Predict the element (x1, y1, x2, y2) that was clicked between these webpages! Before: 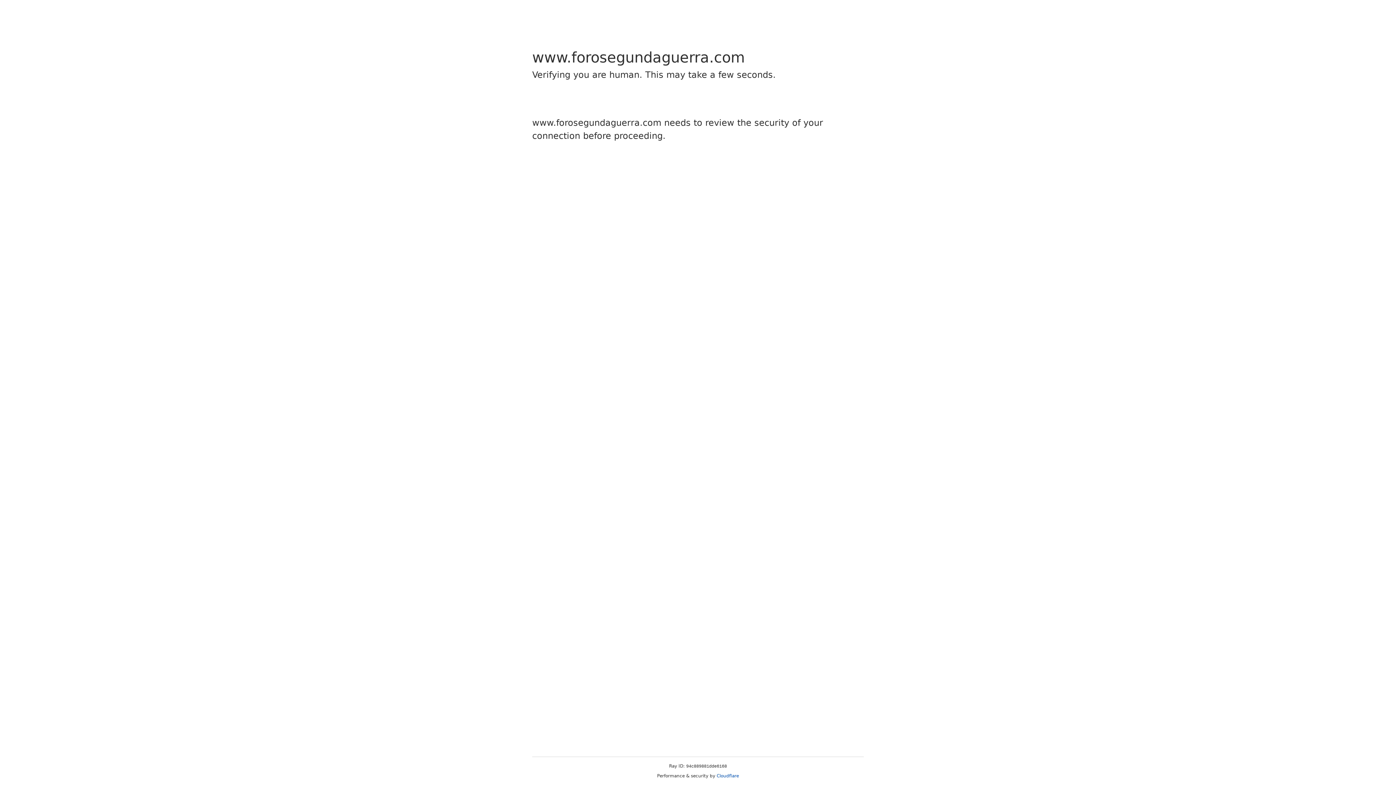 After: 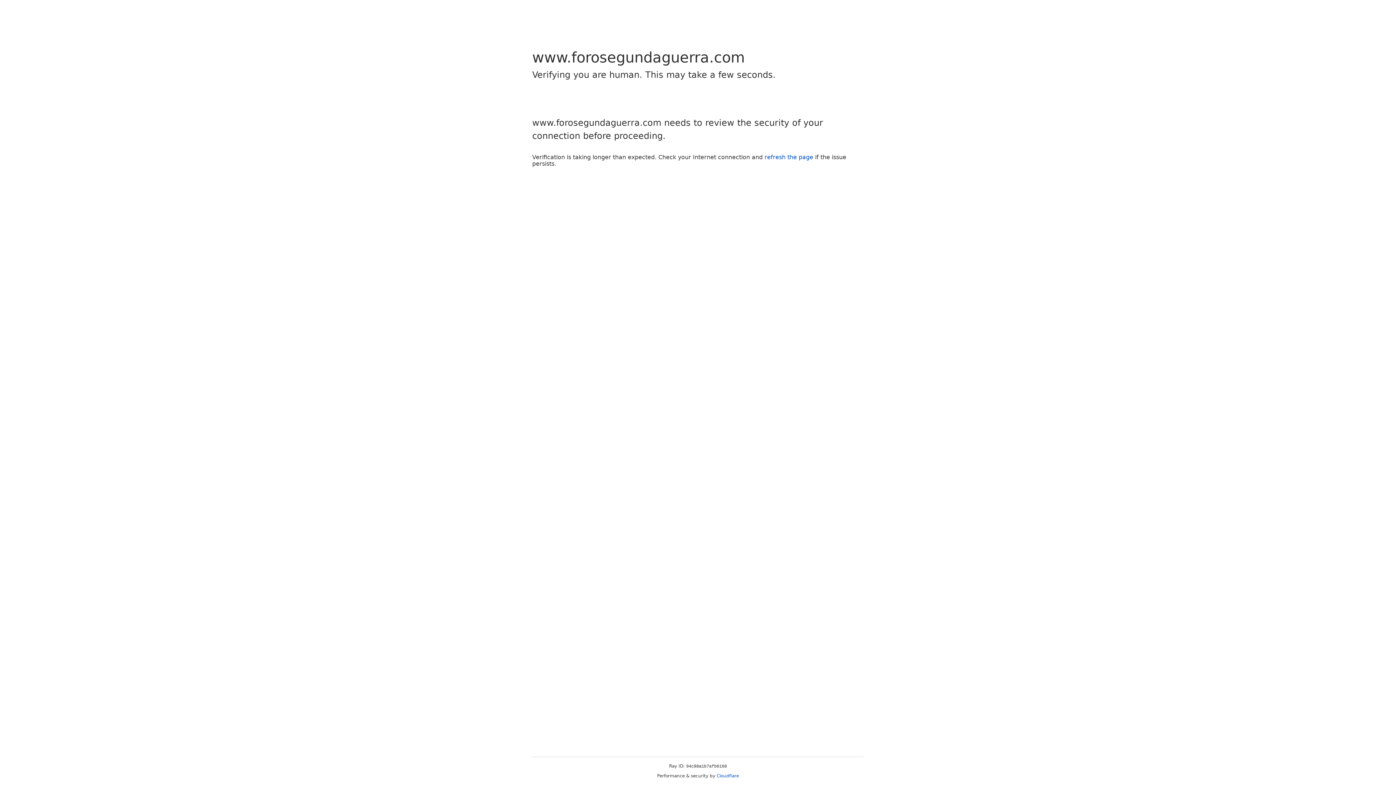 Action: bbox: (716, 773, 739, 778) label: Cloudflare